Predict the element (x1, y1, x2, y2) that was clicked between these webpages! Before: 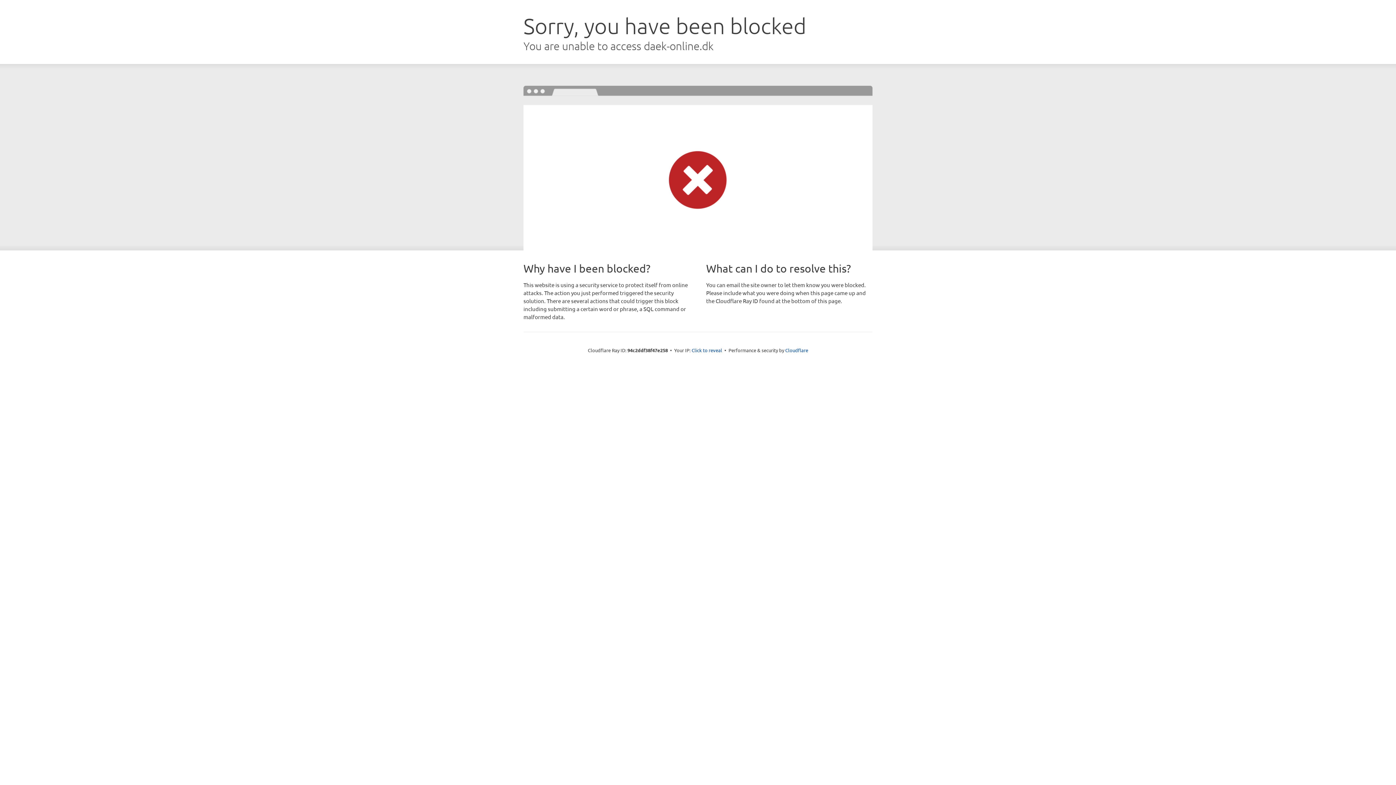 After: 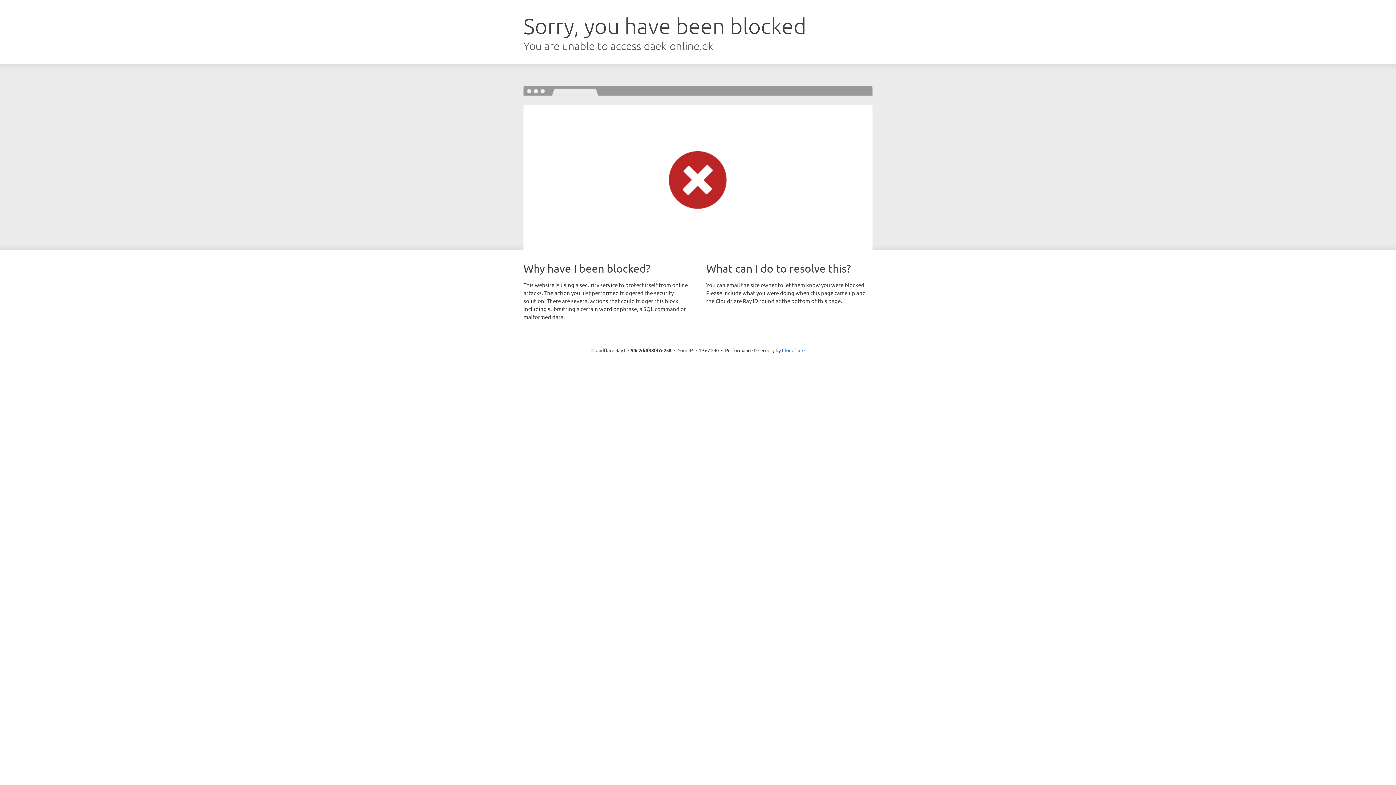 Action: bbox: (691, 346, 722, 353) label: Click to reveal